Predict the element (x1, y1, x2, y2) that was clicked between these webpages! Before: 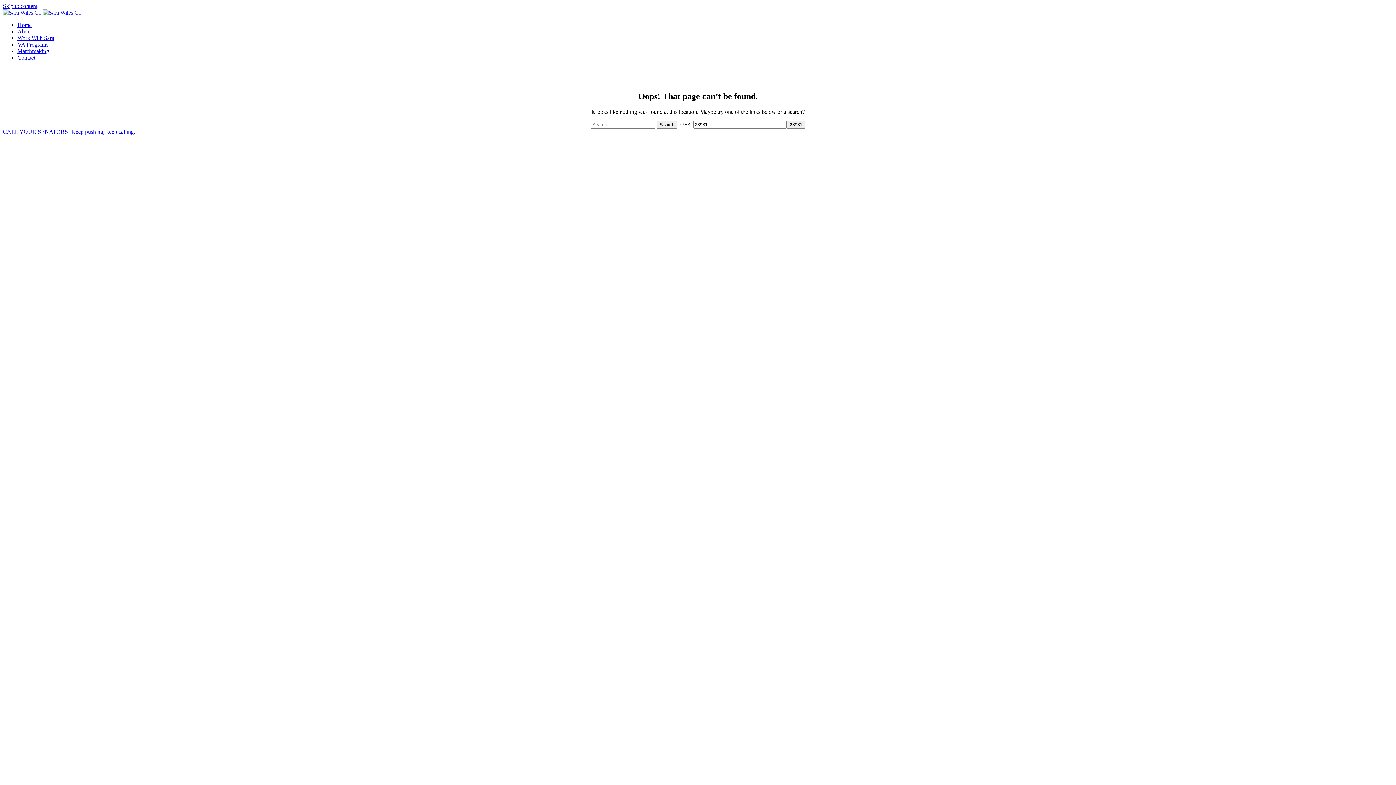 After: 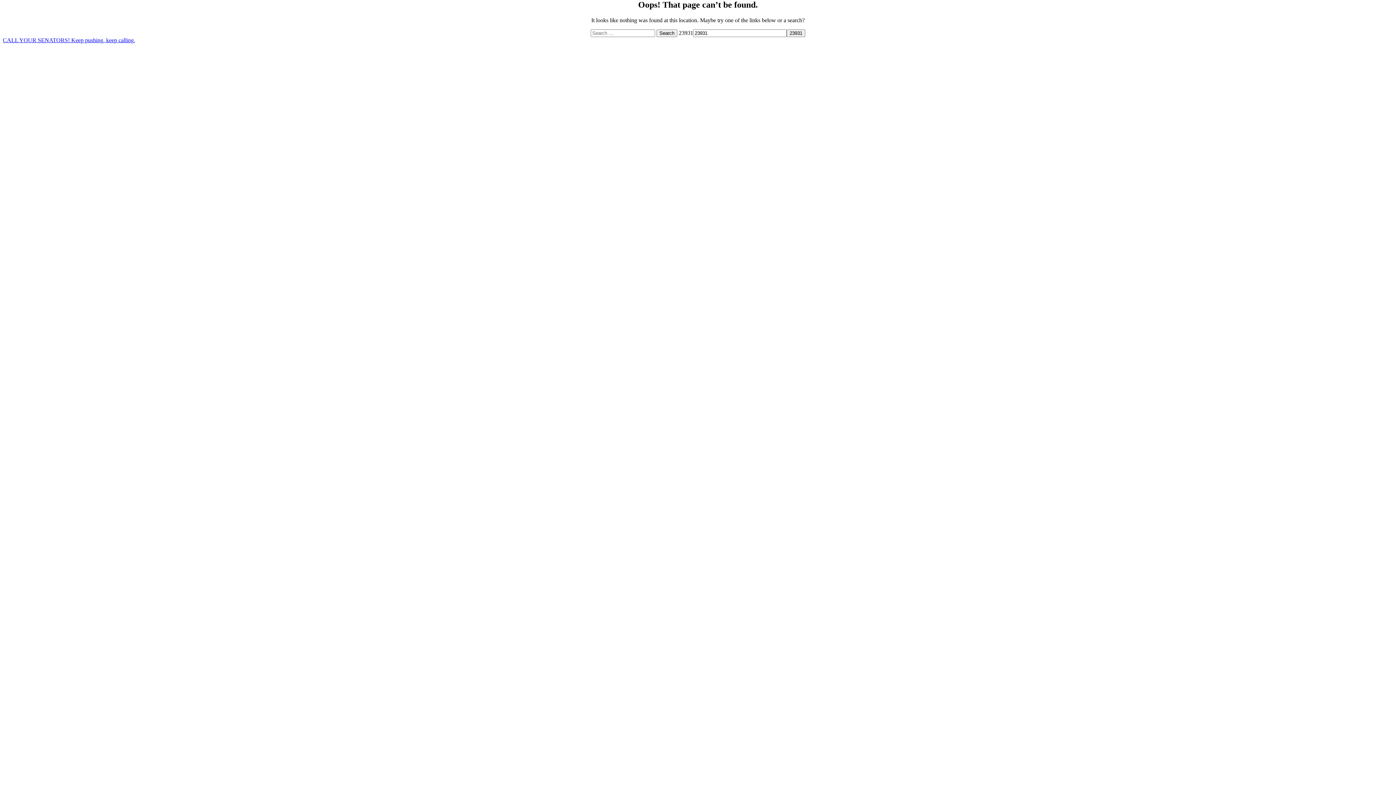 Action: label: Skip to content bbox: (2, 2, 37, 9)